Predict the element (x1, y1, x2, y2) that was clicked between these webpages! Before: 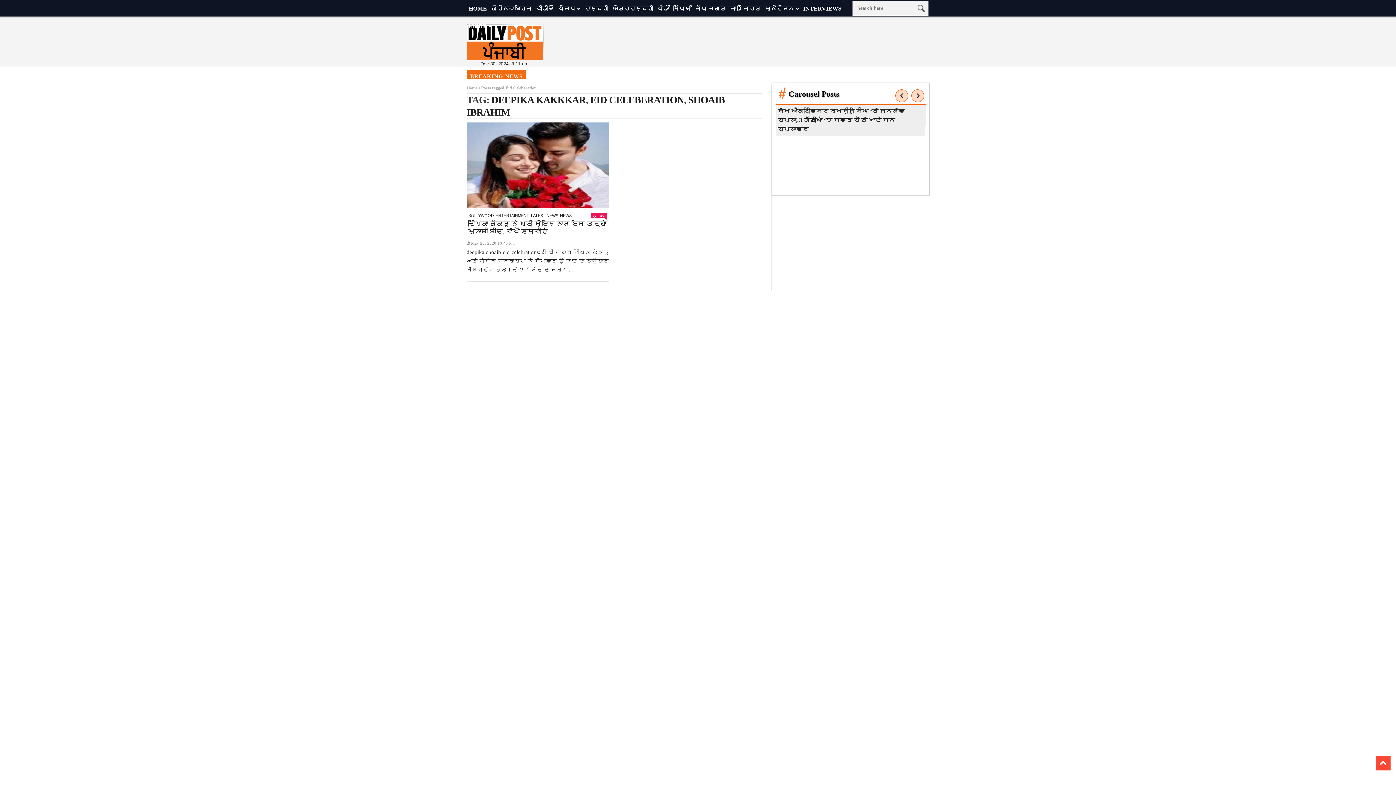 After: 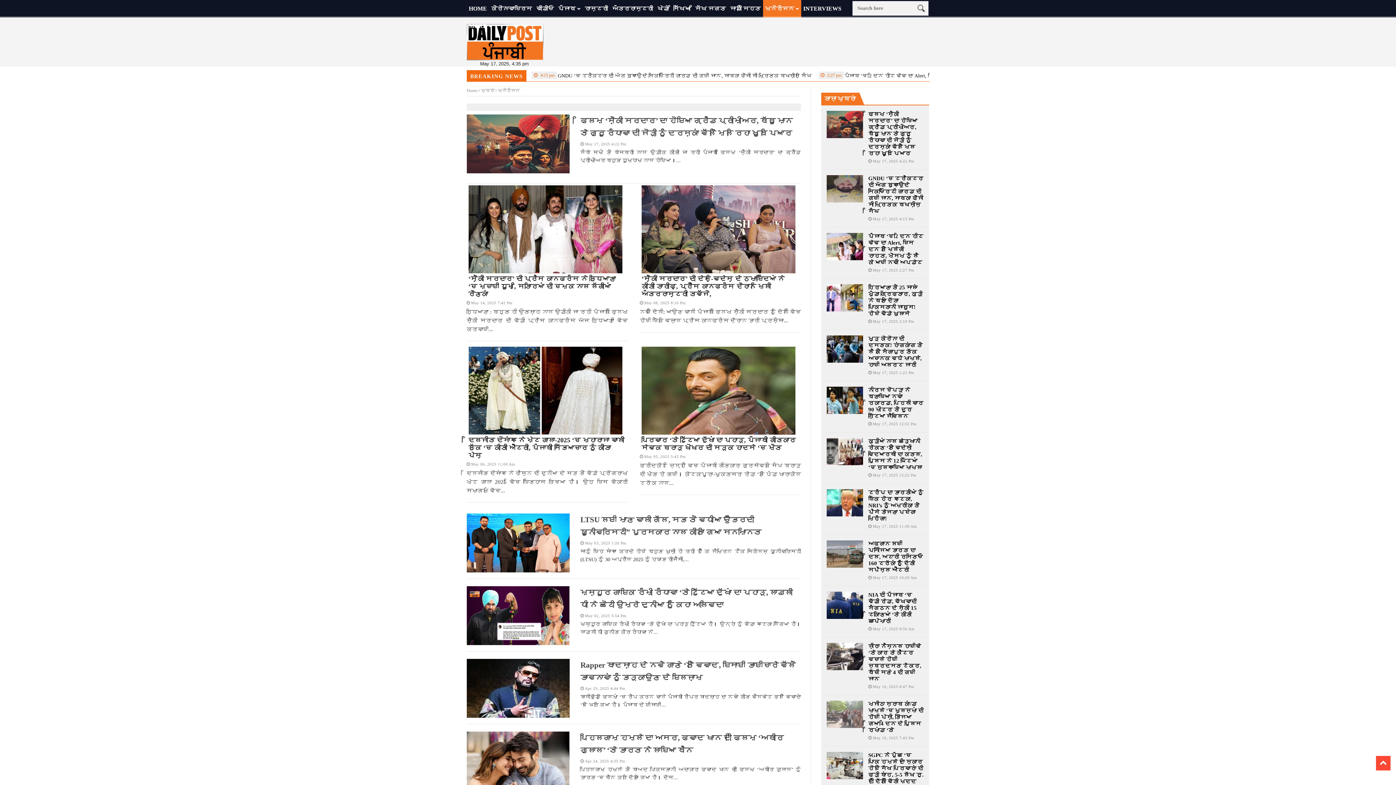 Action: label: ਮਨੋਰੰਜਨ bbox: (763, 0, 801, 17)